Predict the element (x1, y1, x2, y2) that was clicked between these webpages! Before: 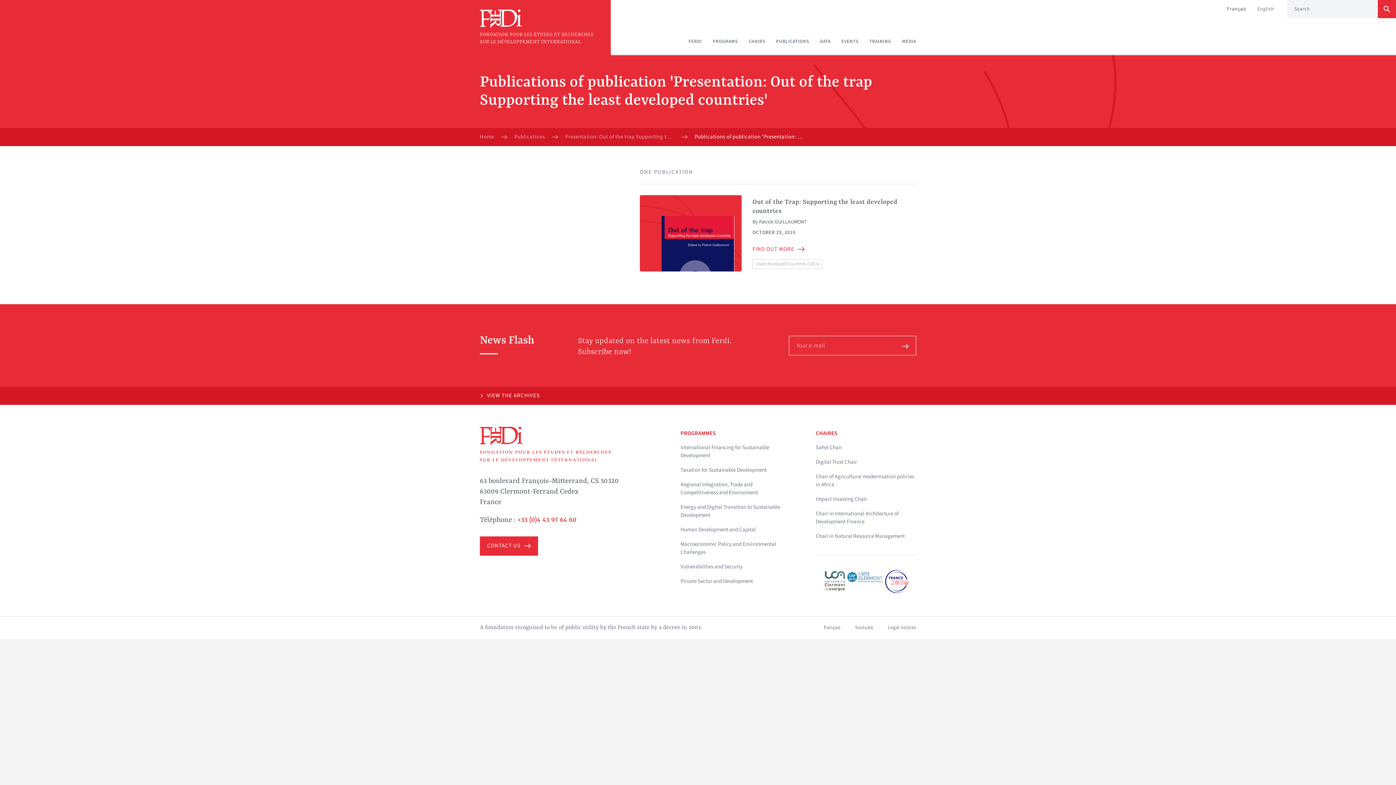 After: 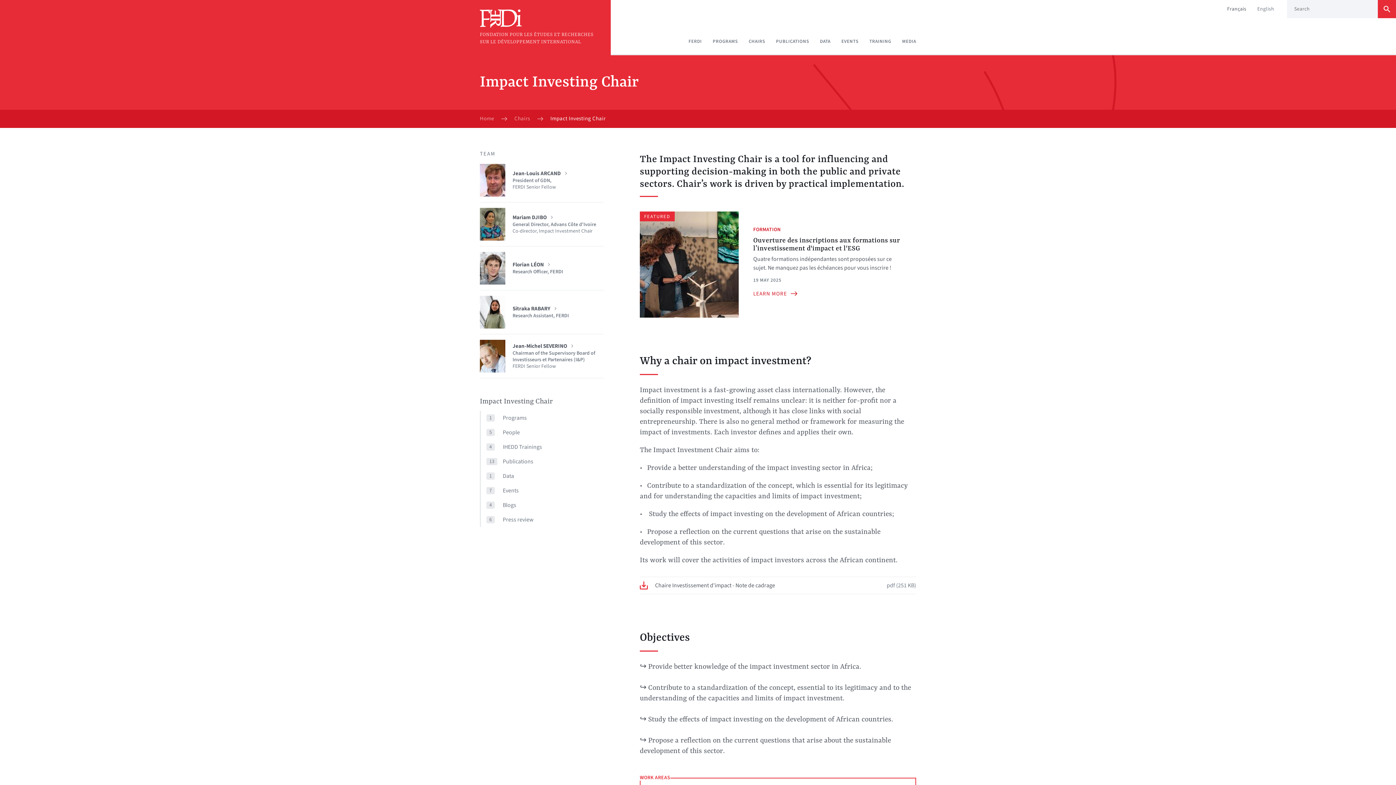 Action: label: Impact Investing Chair bbox: (816, 492, 867, 506)